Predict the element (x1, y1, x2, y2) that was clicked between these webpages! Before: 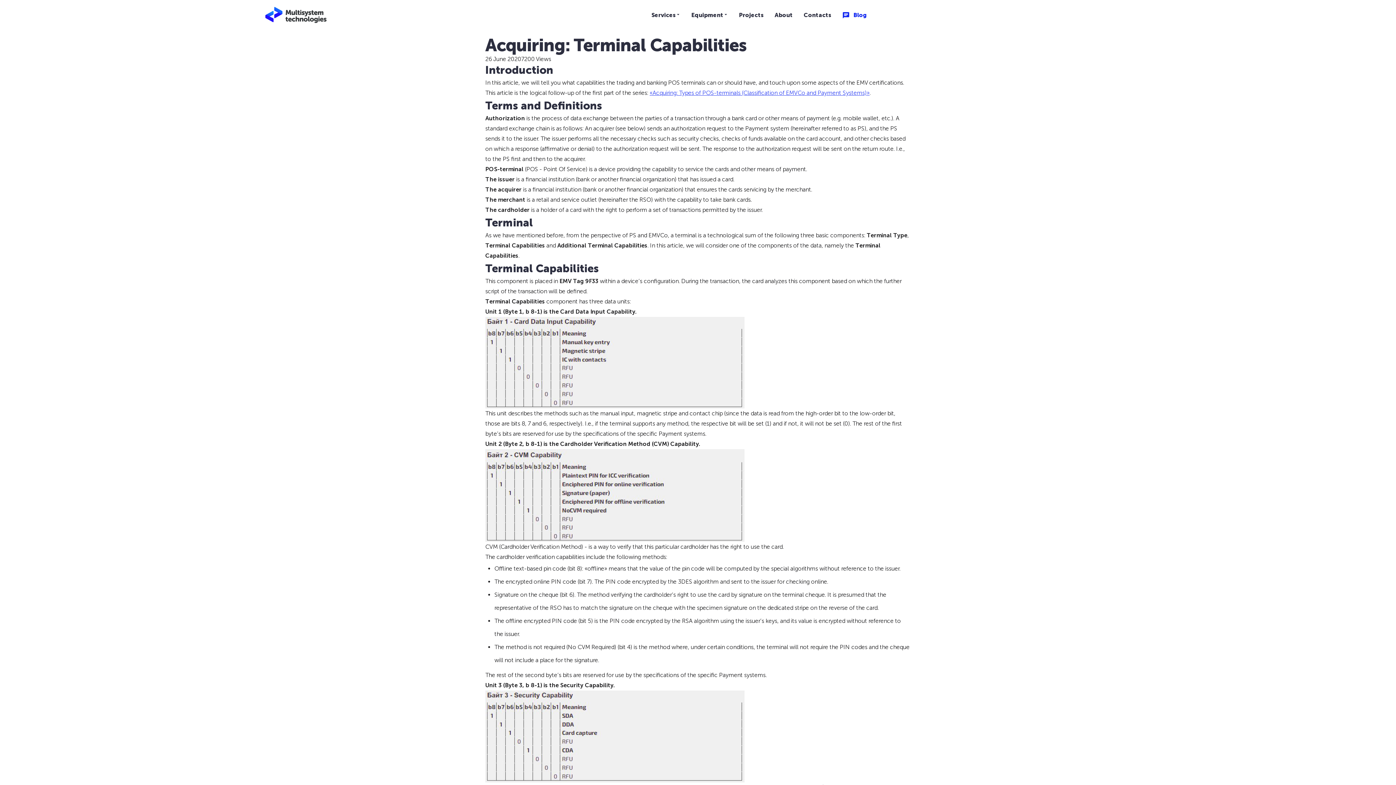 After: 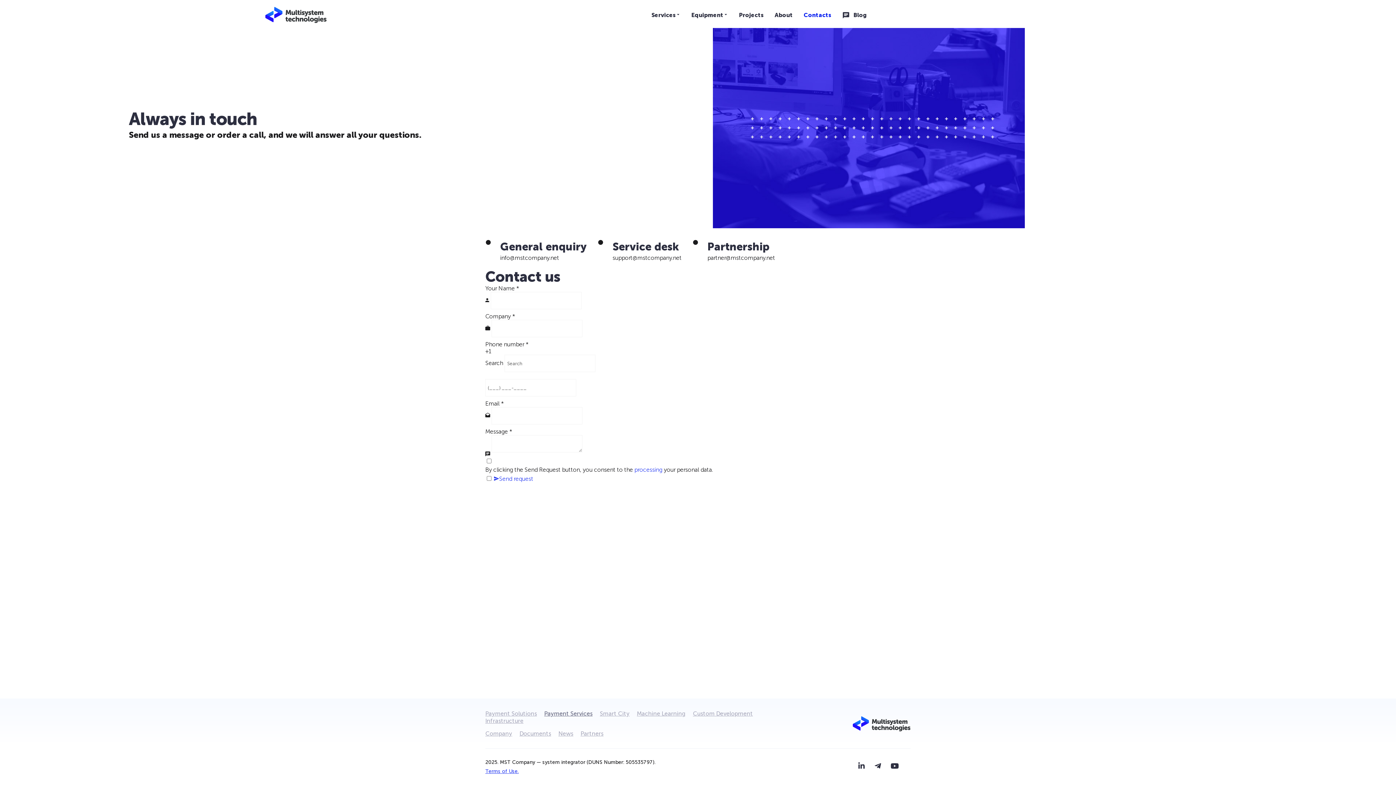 Action: bbox: (798, 6, 833, 24) label: Contacts